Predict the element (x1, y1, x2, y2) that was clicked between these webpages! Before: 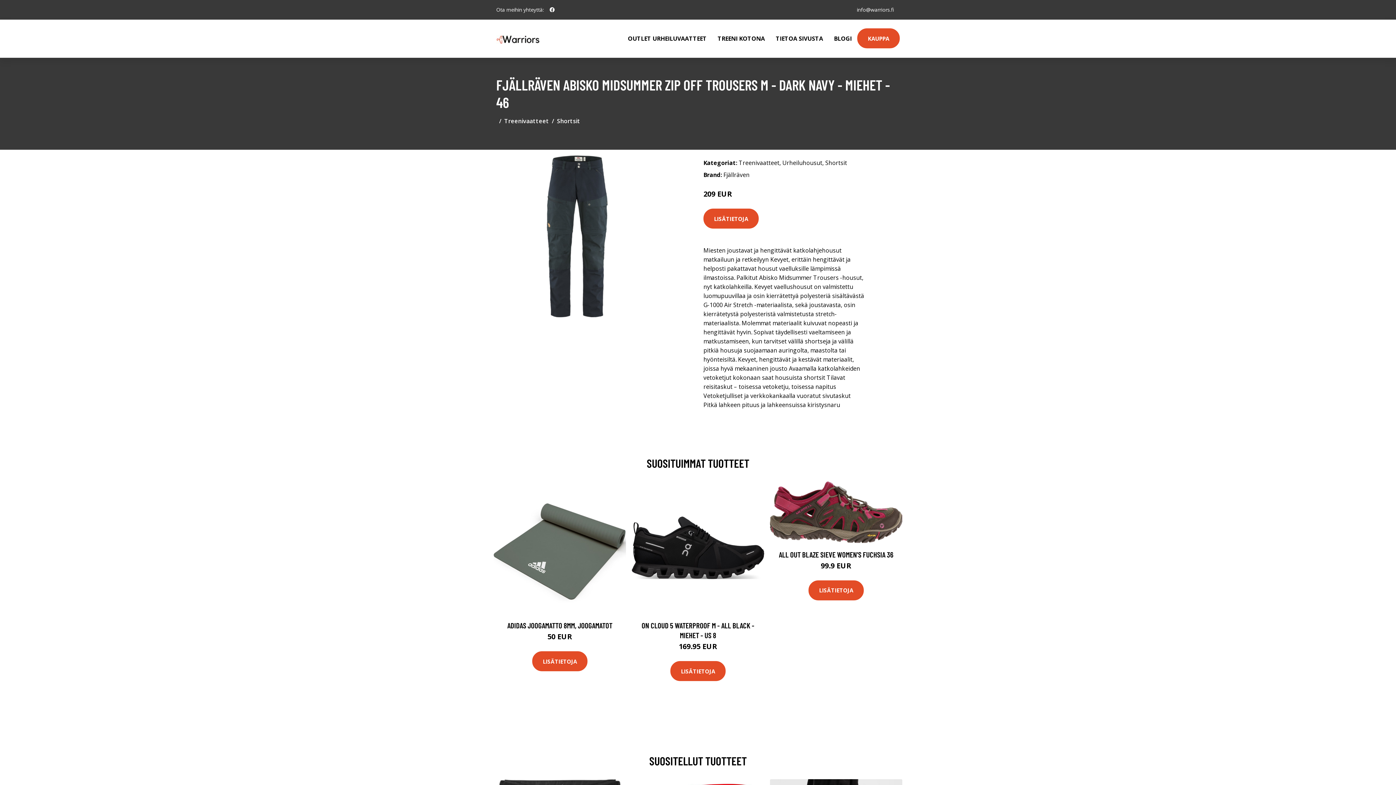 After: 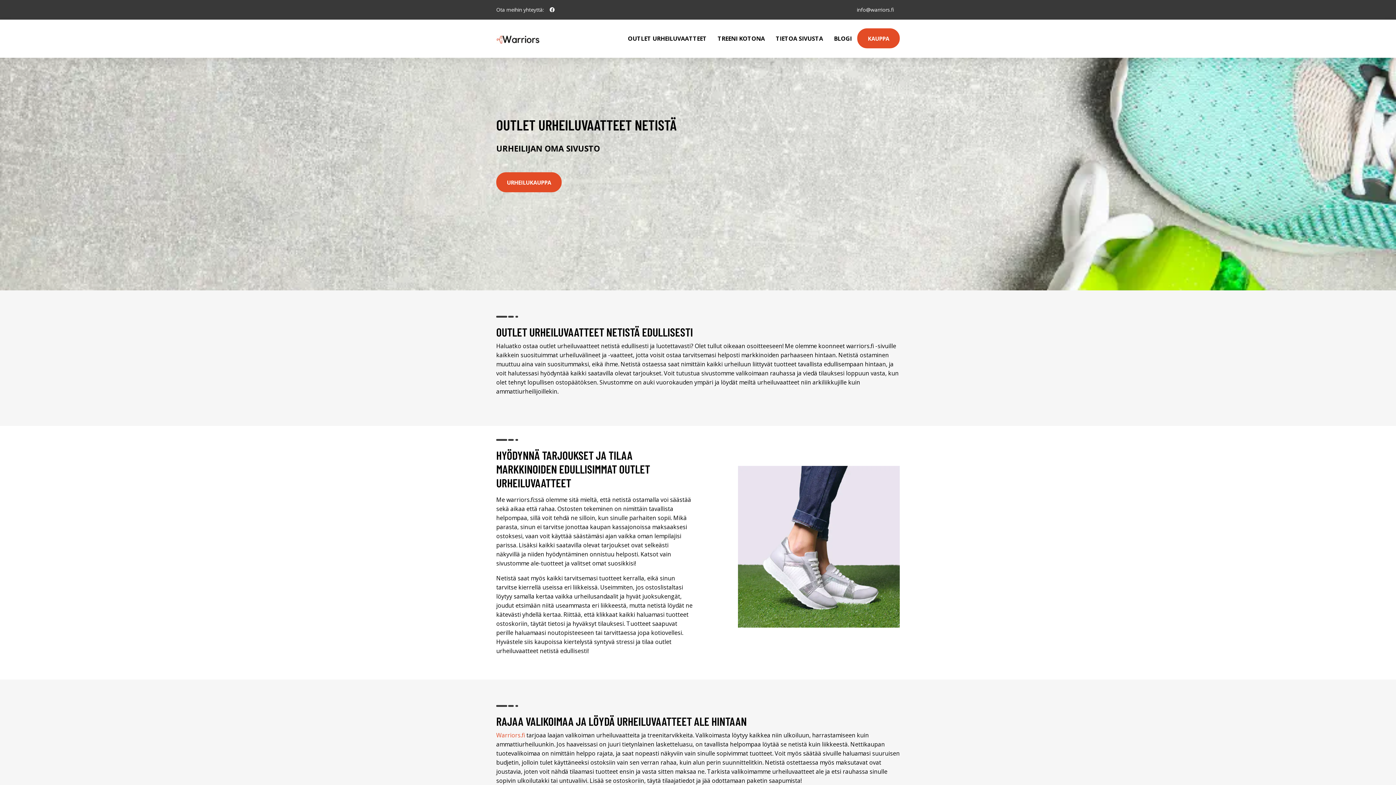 Action: bbox: (496, 32, 540, 44)